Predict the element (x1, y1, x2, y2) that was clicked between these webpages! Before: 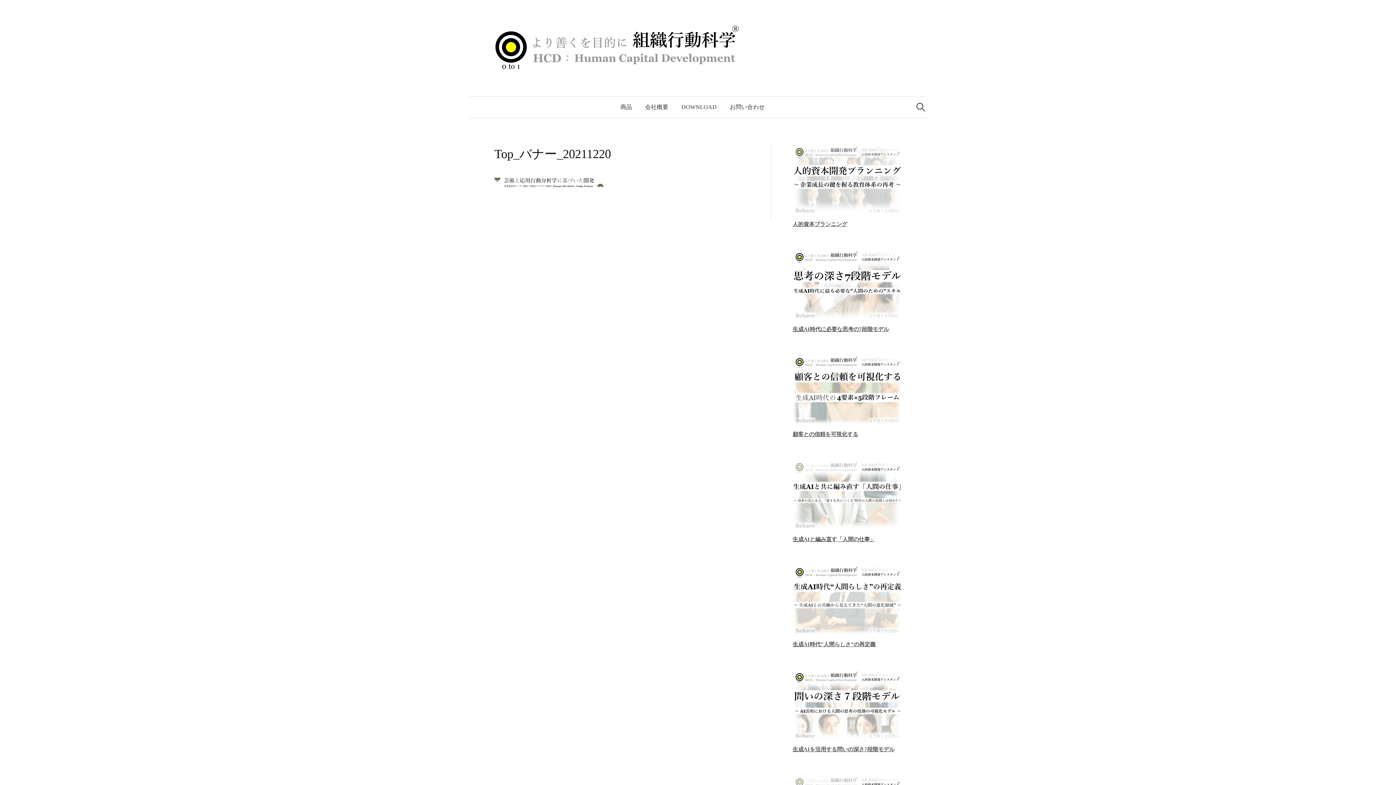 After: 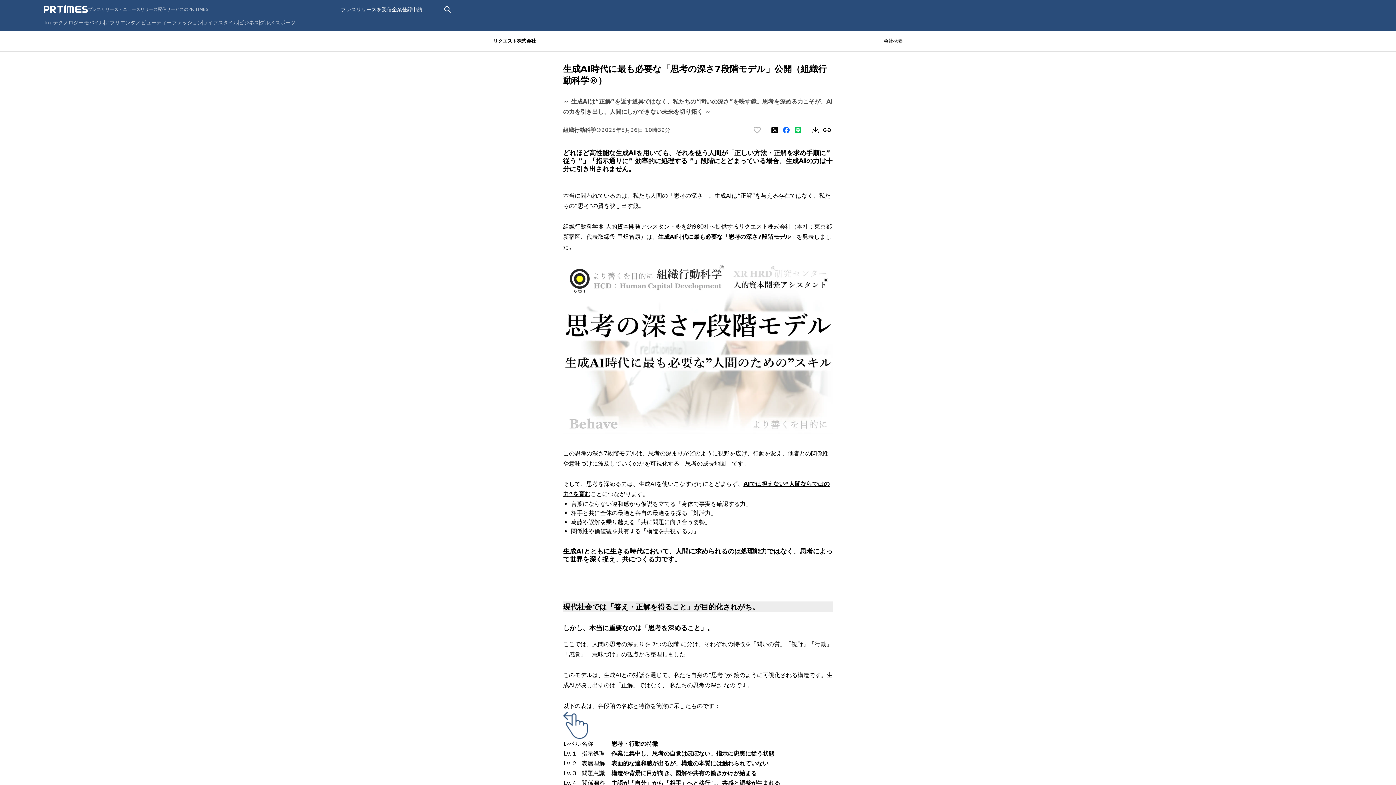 Action: label: 生成AI時代に必要な思考の7段階モデル bbox: (792, 326, 889, 332)